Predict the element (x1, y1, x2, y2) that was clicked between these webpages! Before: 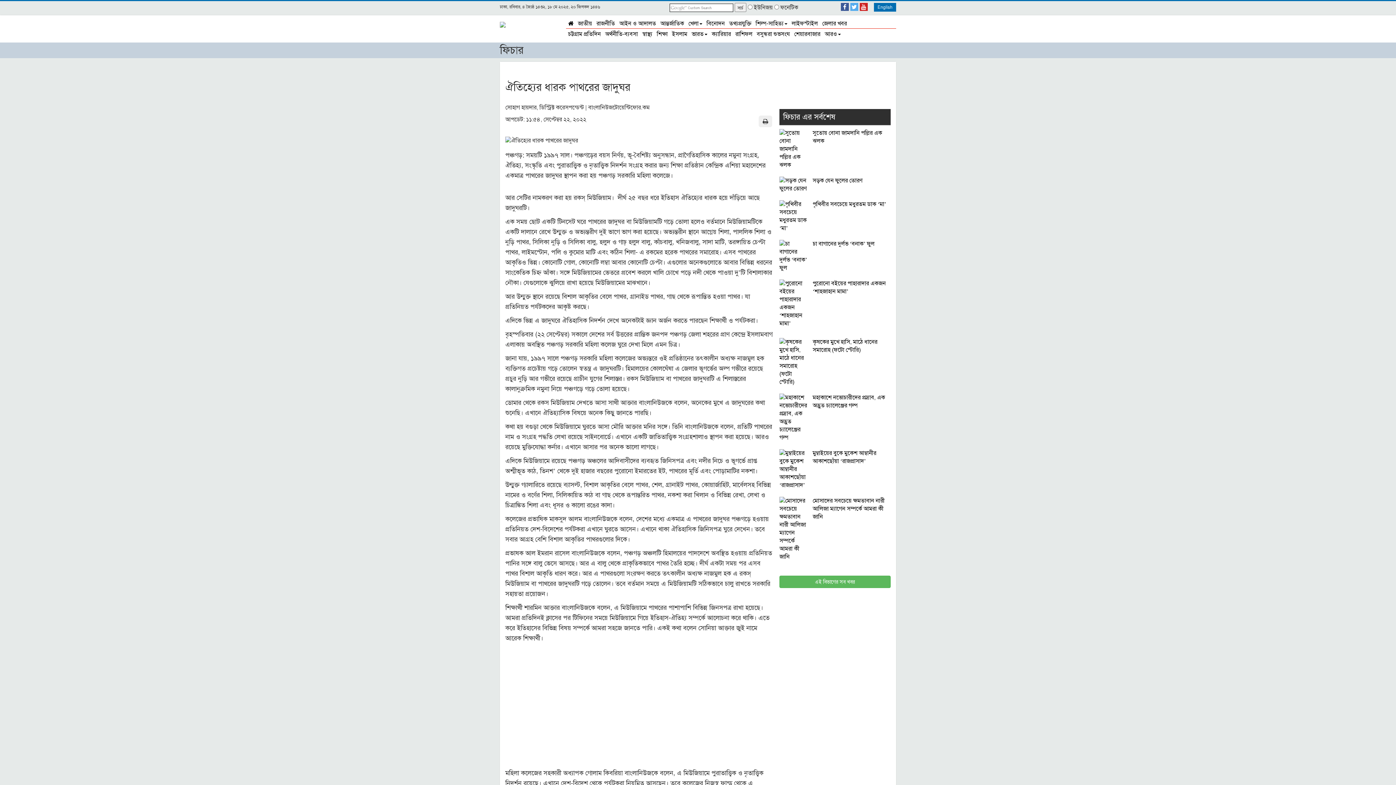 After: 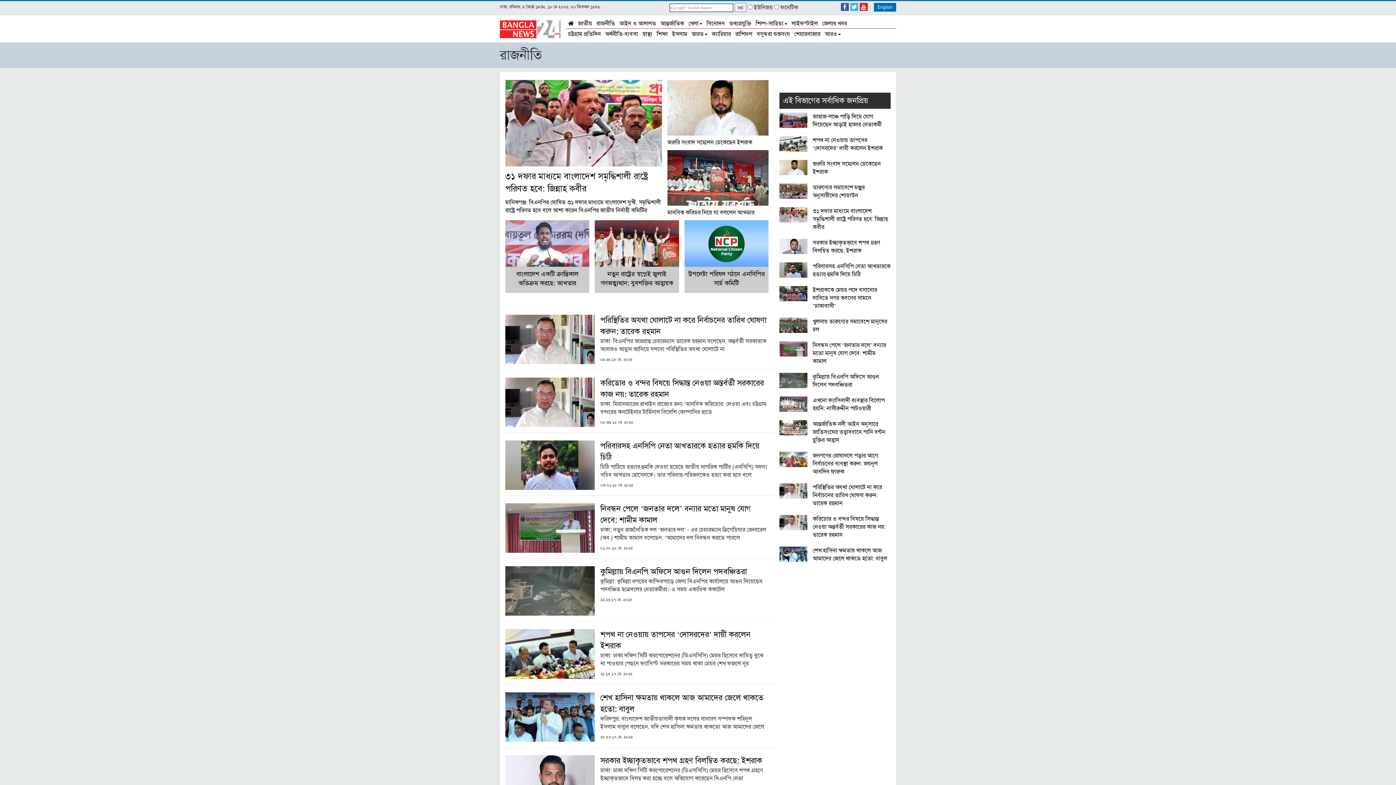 Action: bbox: (594, 18, 617, 27) label: রাজনীতি